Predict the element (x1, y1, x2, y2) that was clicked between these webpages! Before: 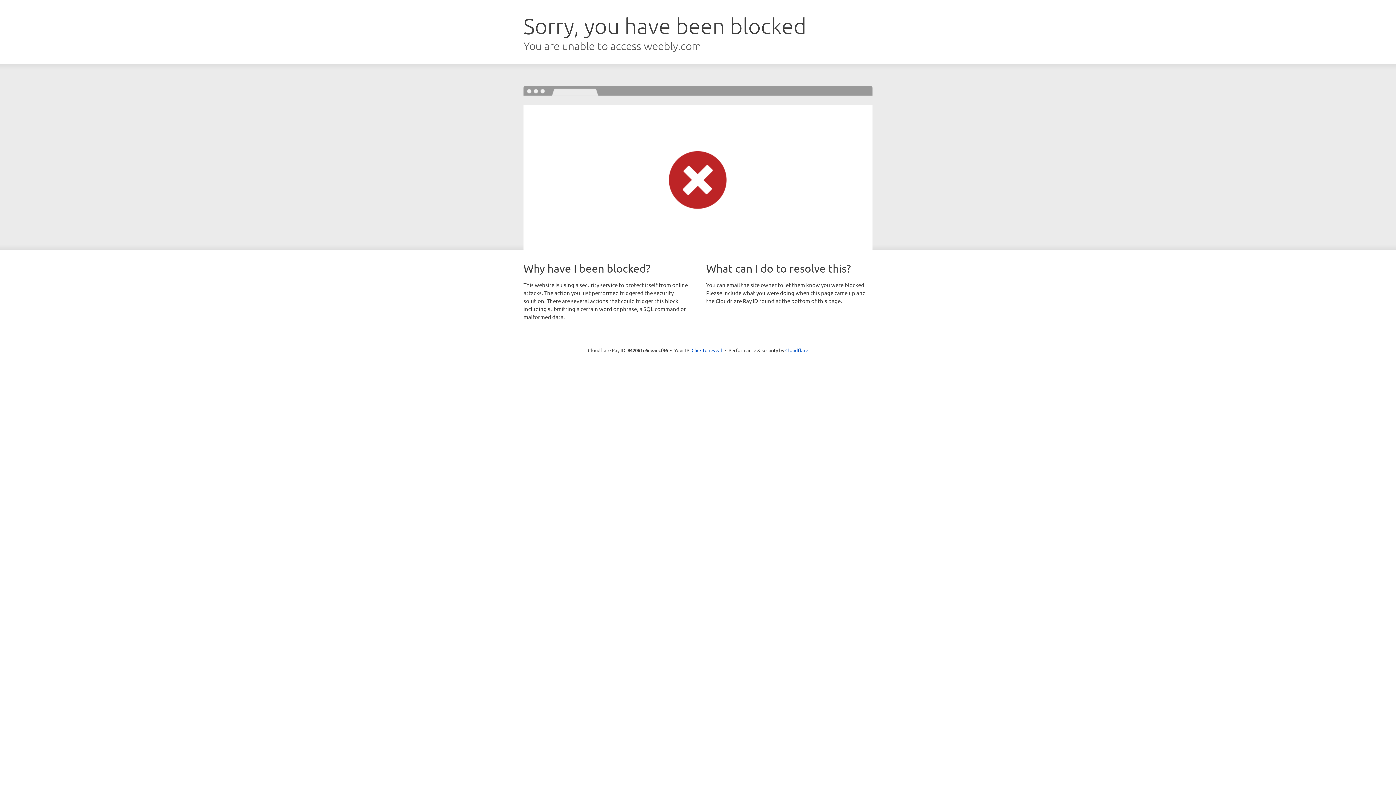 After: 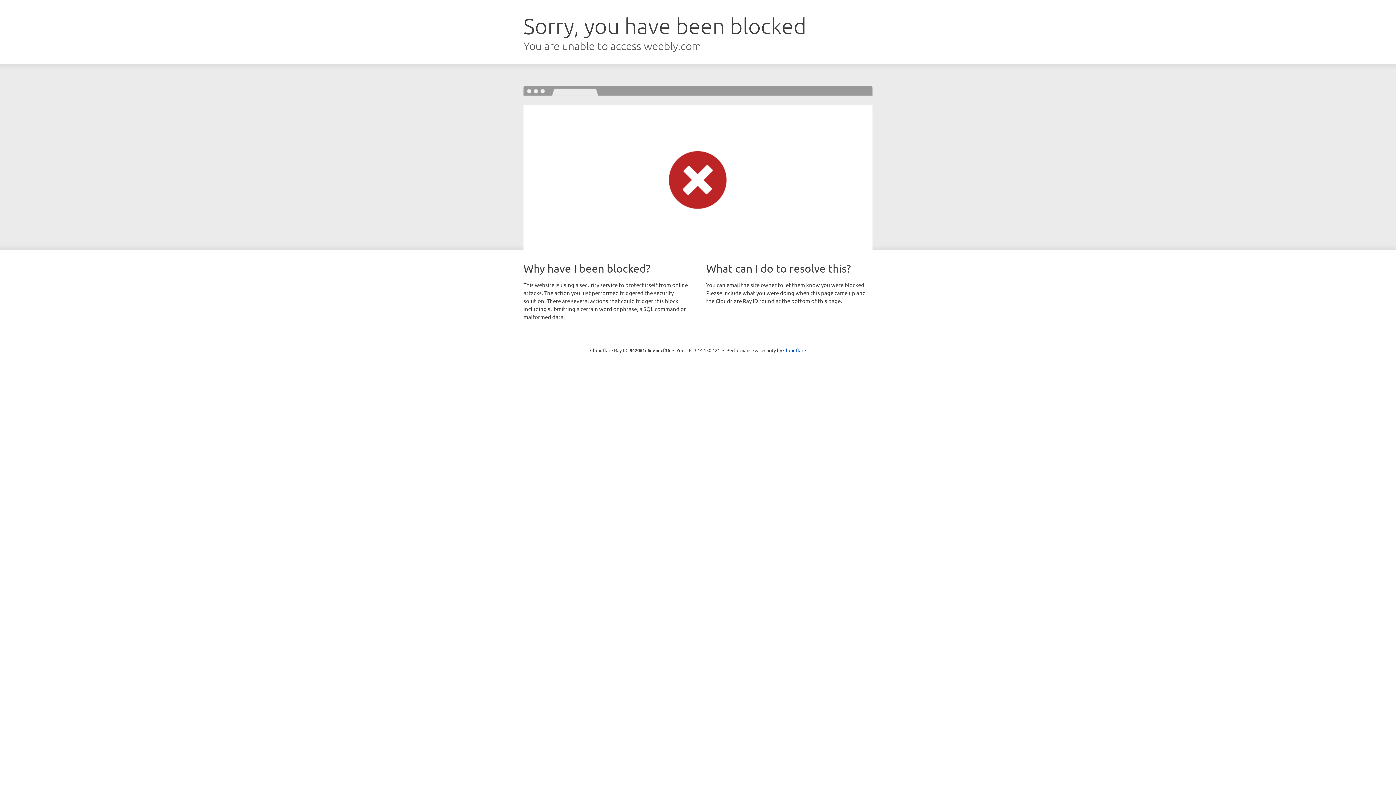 Action: bbox: (691, 346, 722, 353) label: Click to reveal